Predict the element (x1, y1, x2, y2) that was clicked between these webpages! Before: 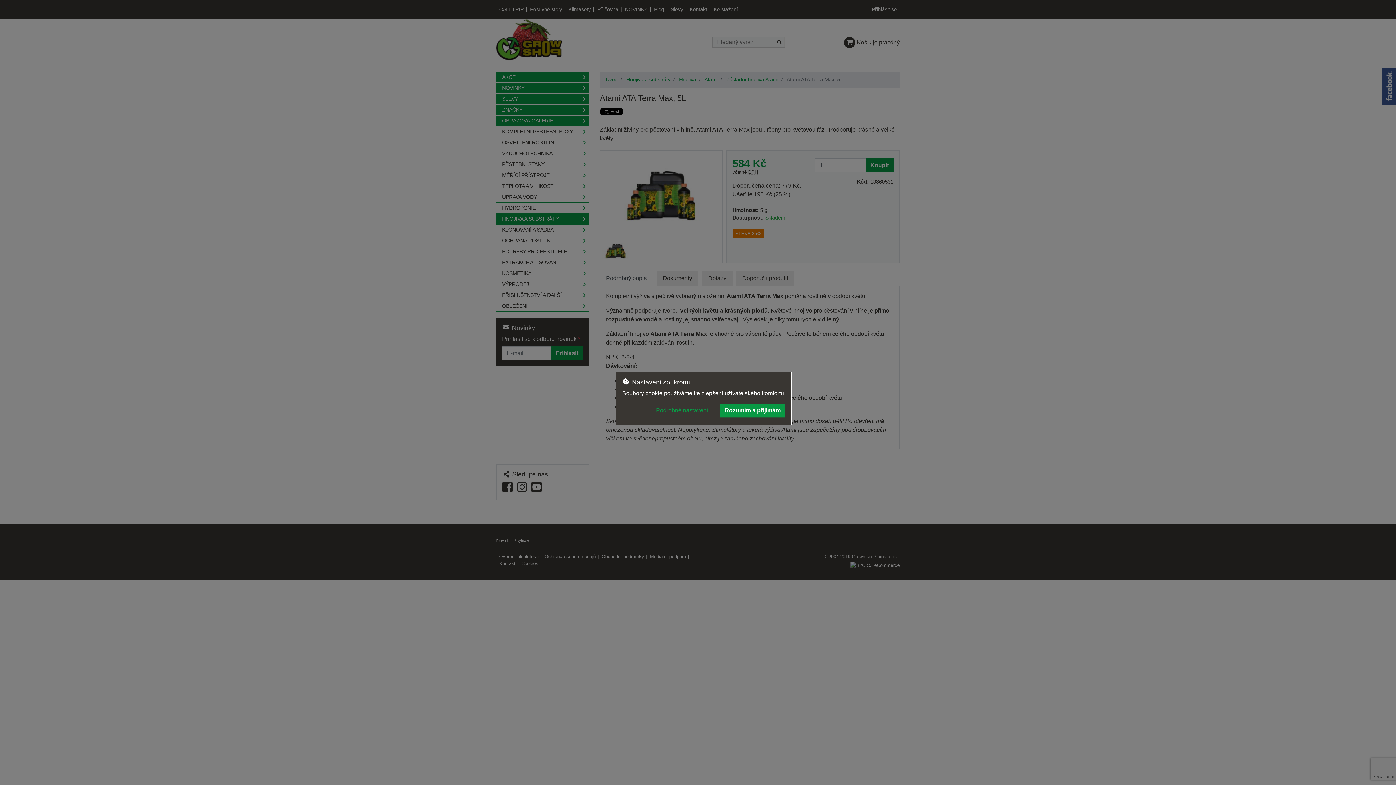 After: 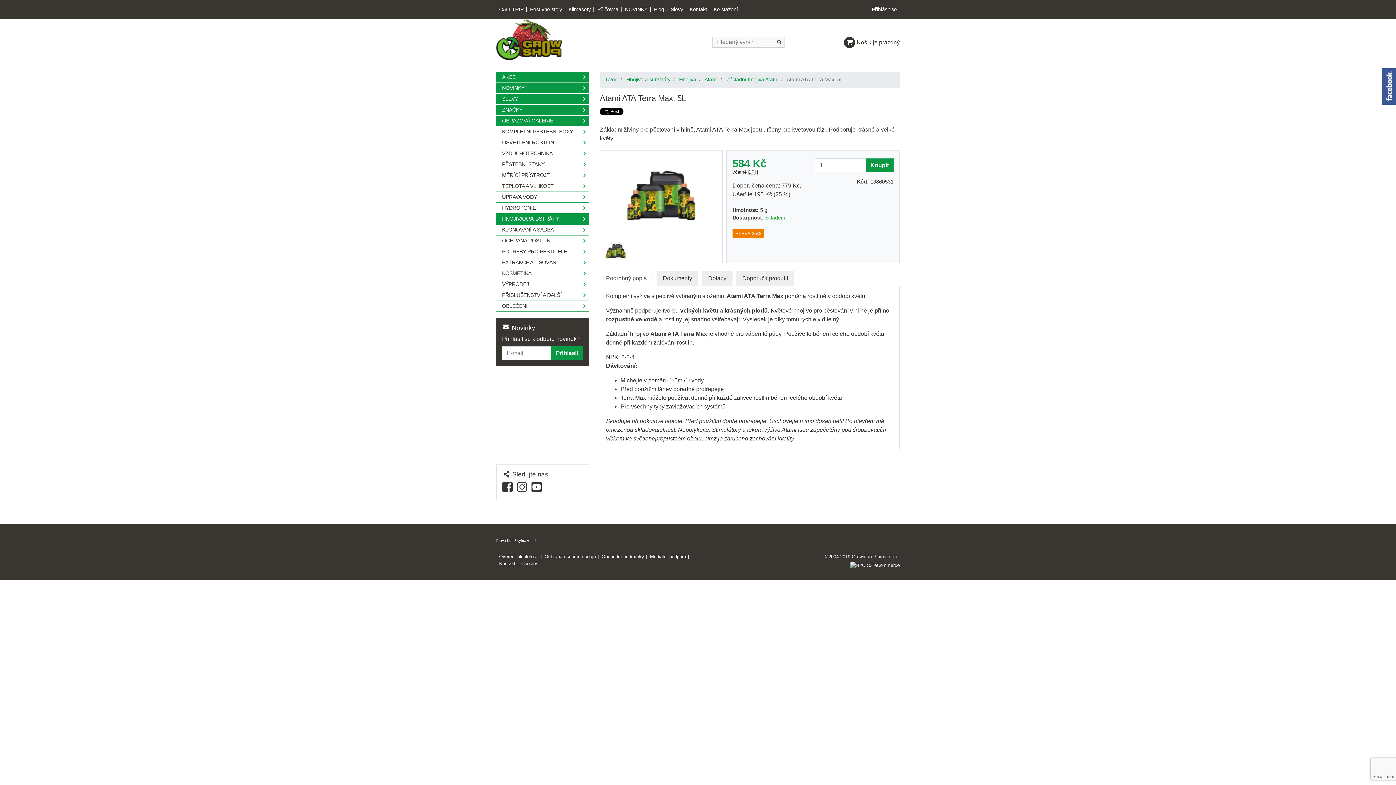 Action: label: Rozumím a přijímám bbox: (720, 403, 785, 417)